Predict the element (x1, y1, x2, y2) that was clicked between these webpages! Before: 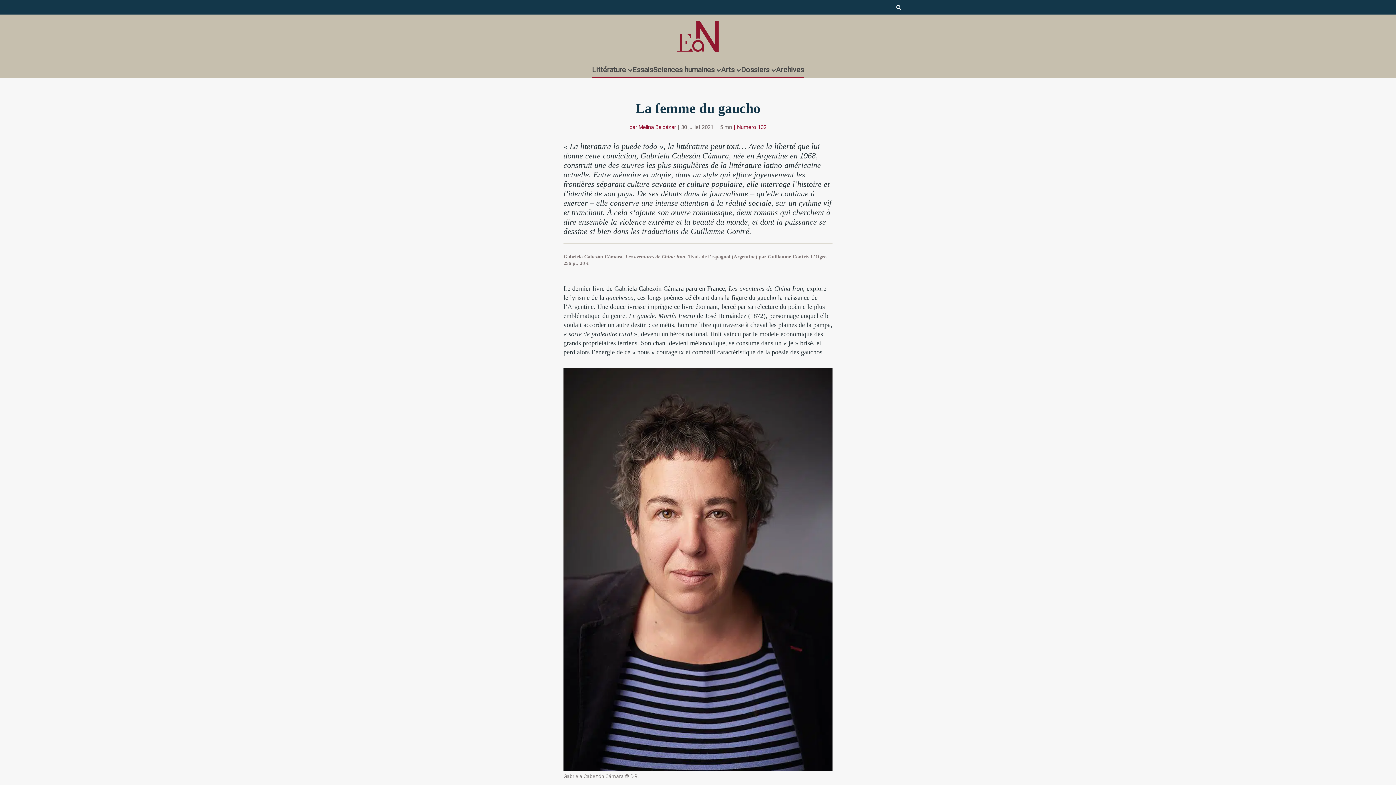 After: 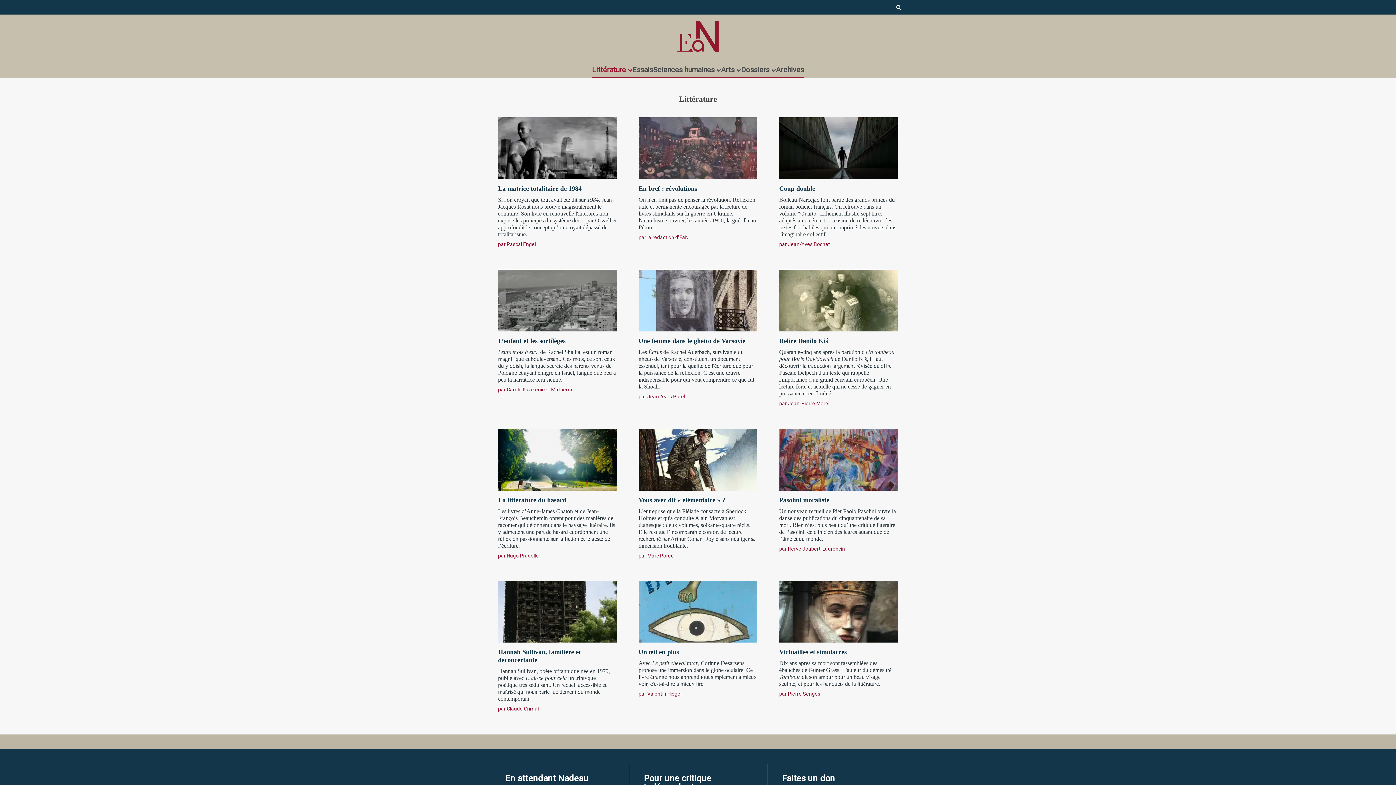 Action: label: Littérature bbox: (592, 61, 632, 78)